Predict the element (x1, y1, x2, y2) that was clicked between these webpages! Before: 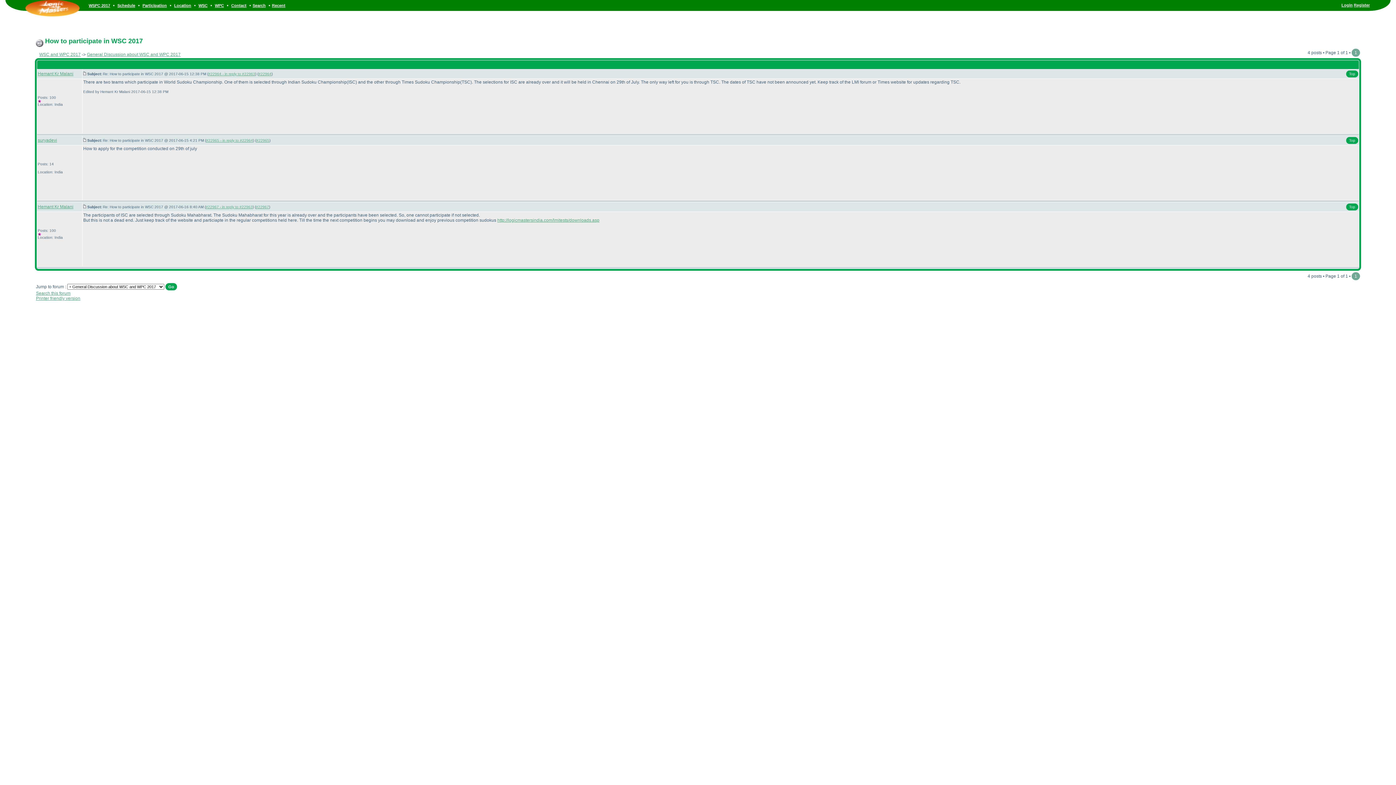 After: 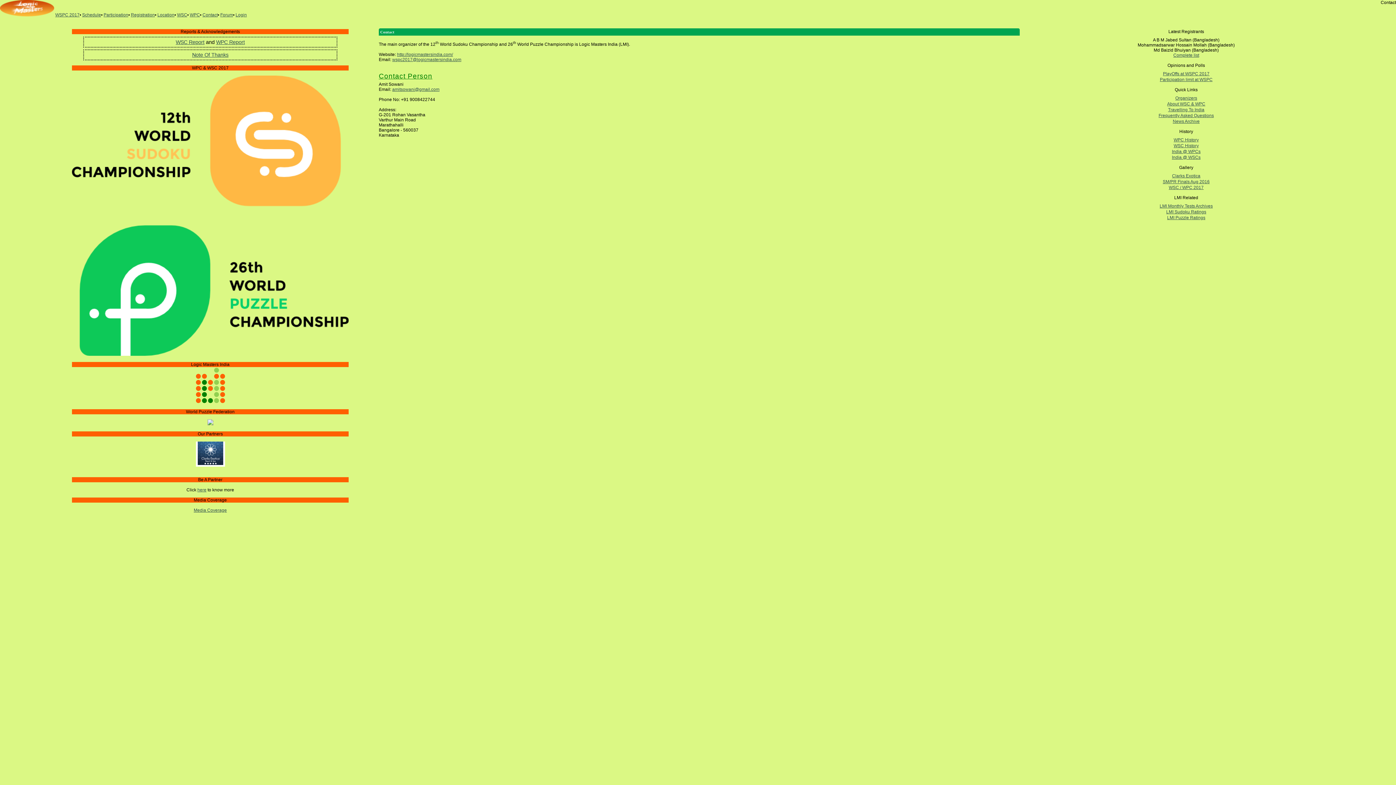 Action: label: Contact bbox: (231, 3, 246, 7)